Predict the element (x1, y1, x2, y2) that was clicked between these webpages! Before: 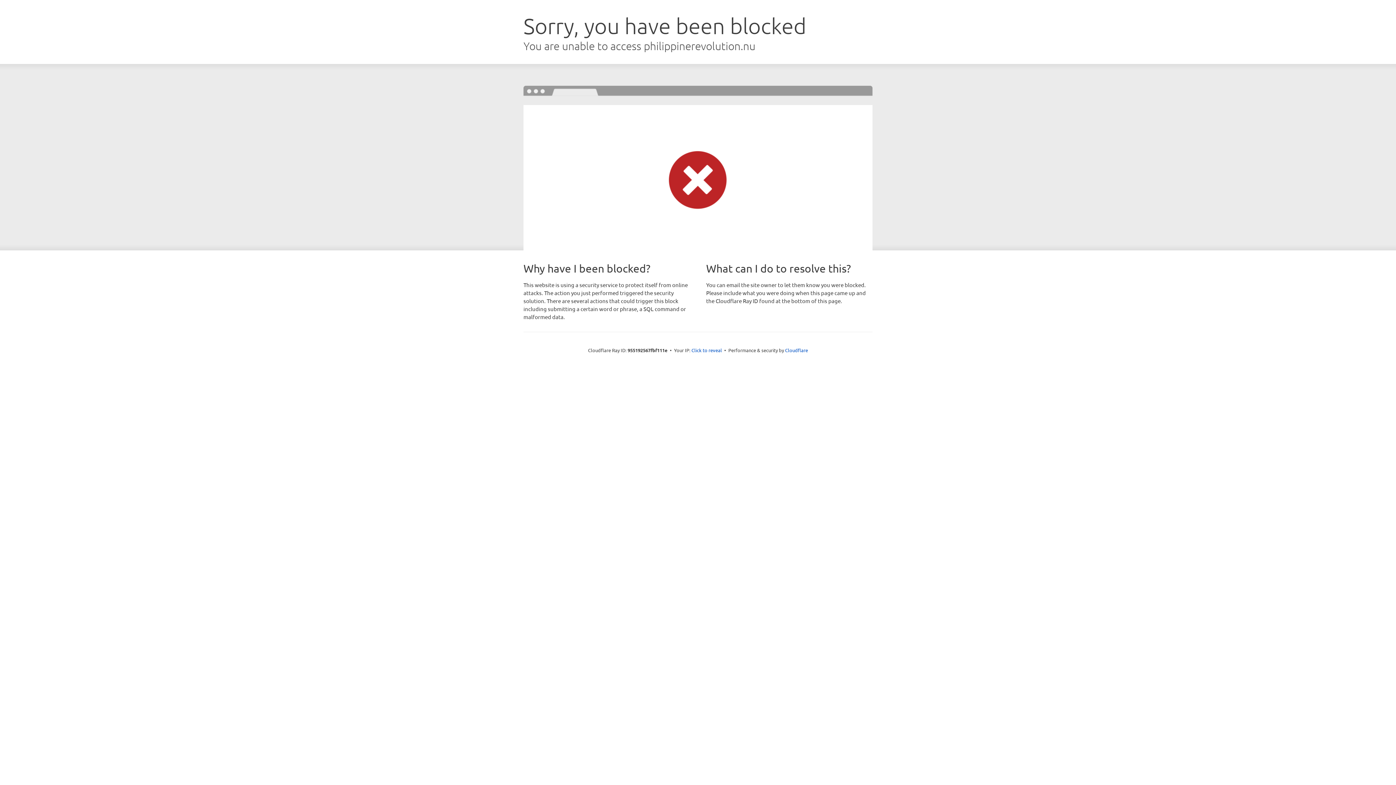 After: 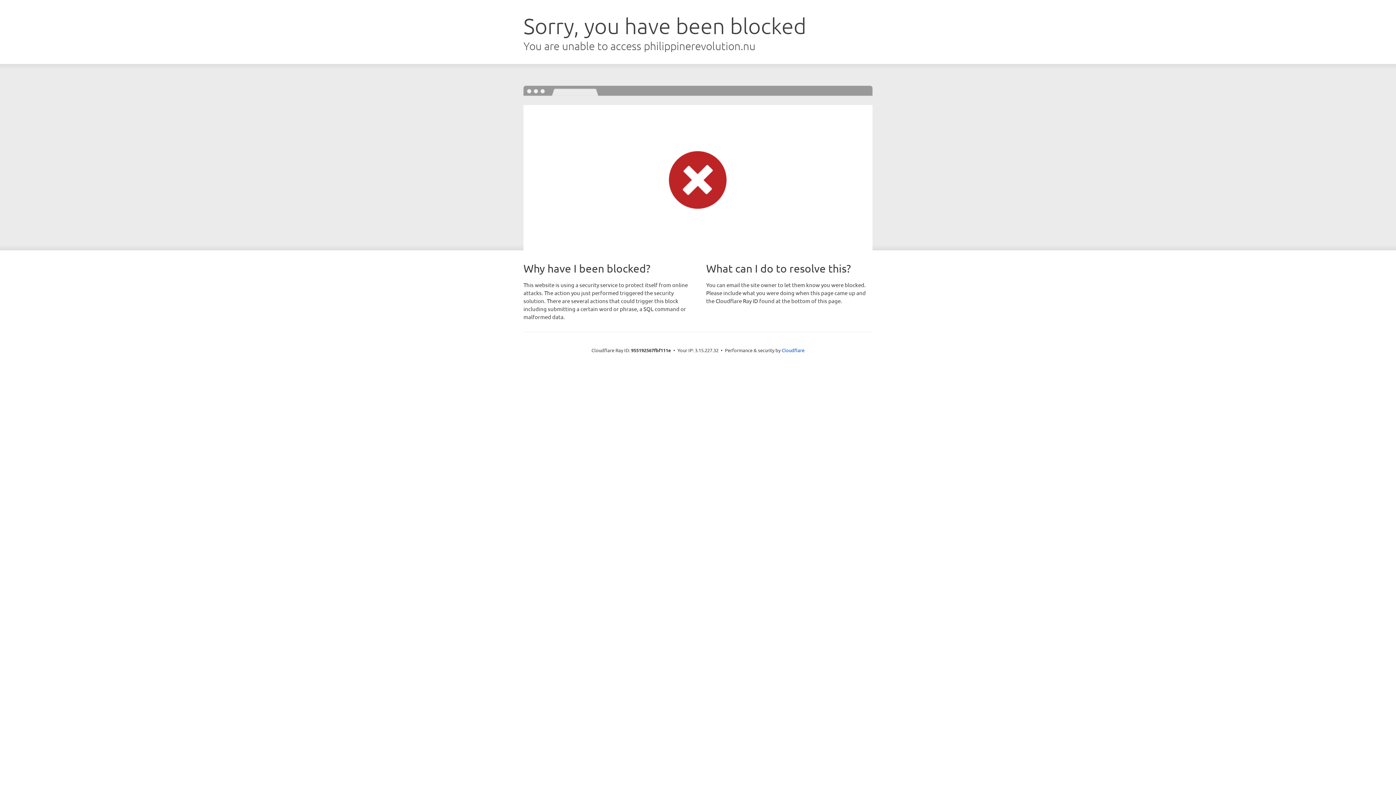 Action: label: Click to reveal bbox: (691, 346, 722, 353)